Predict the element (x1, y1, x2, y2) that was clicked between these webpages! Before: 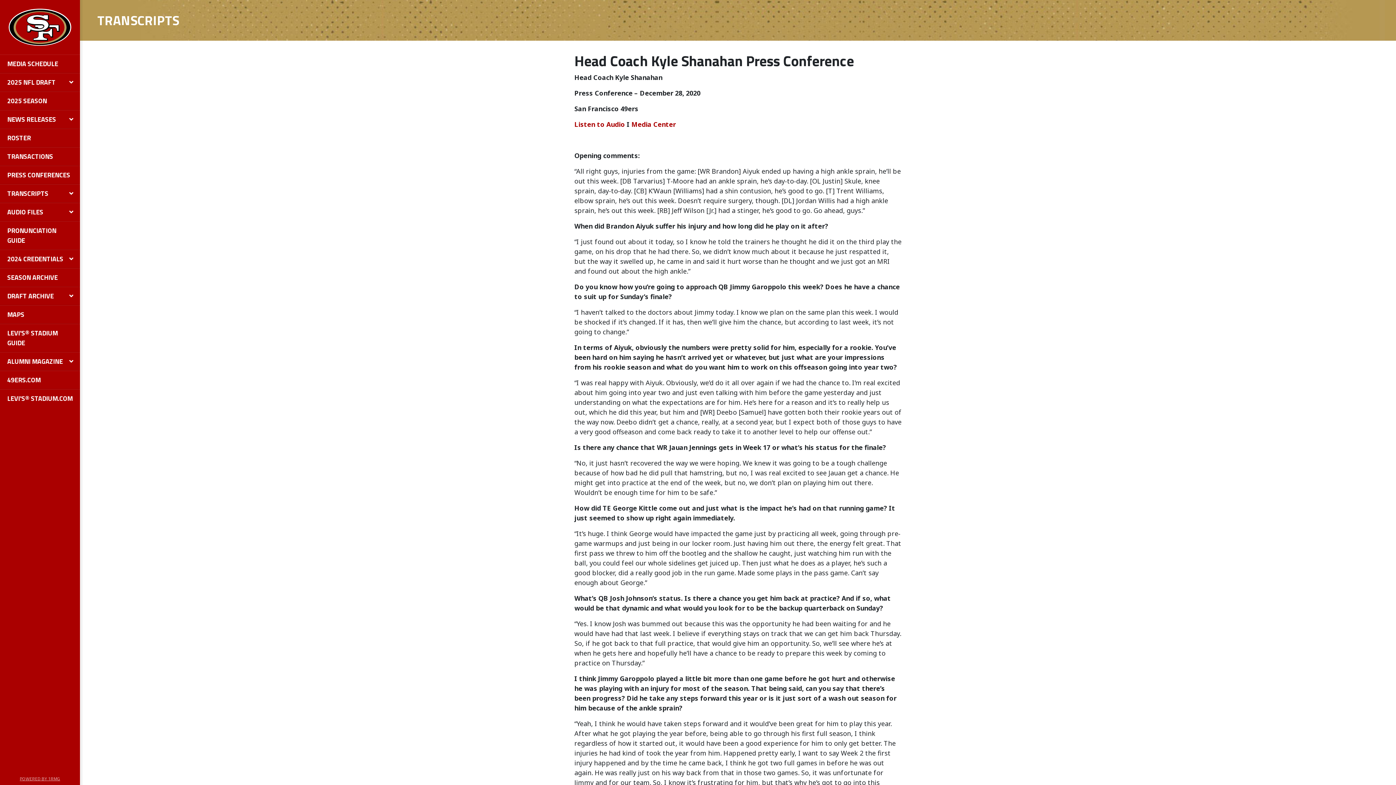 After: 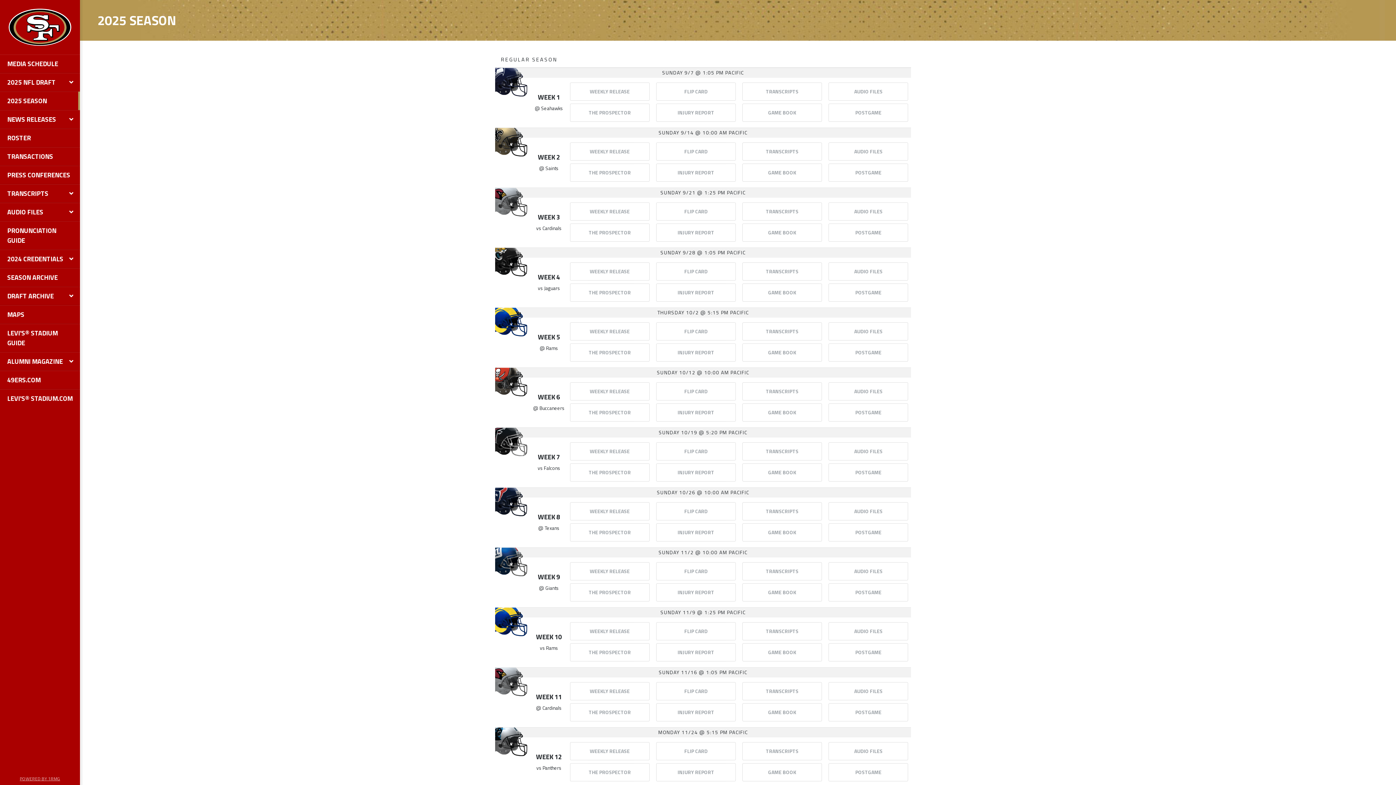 Action: label: 2025 SEASON bbox: (0, 91, 80, 110)